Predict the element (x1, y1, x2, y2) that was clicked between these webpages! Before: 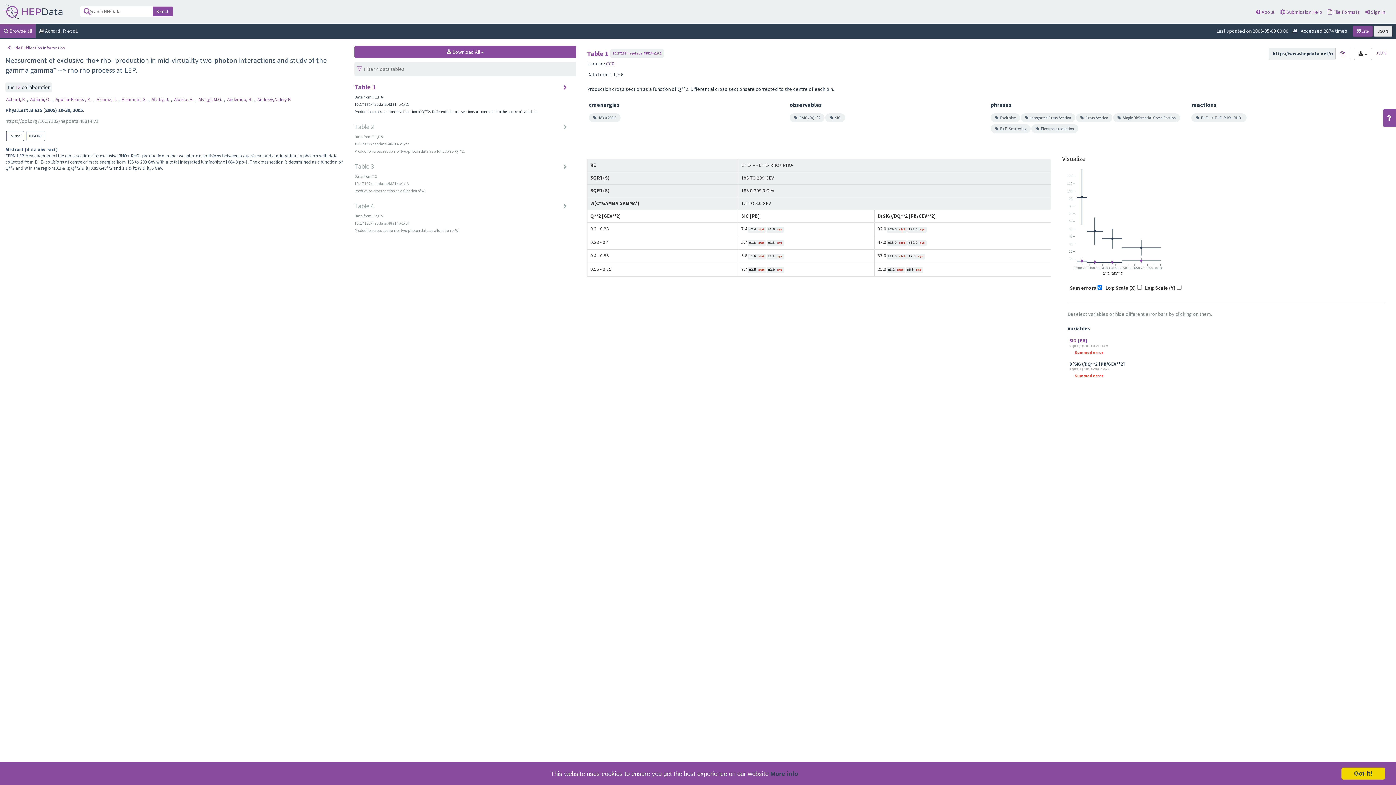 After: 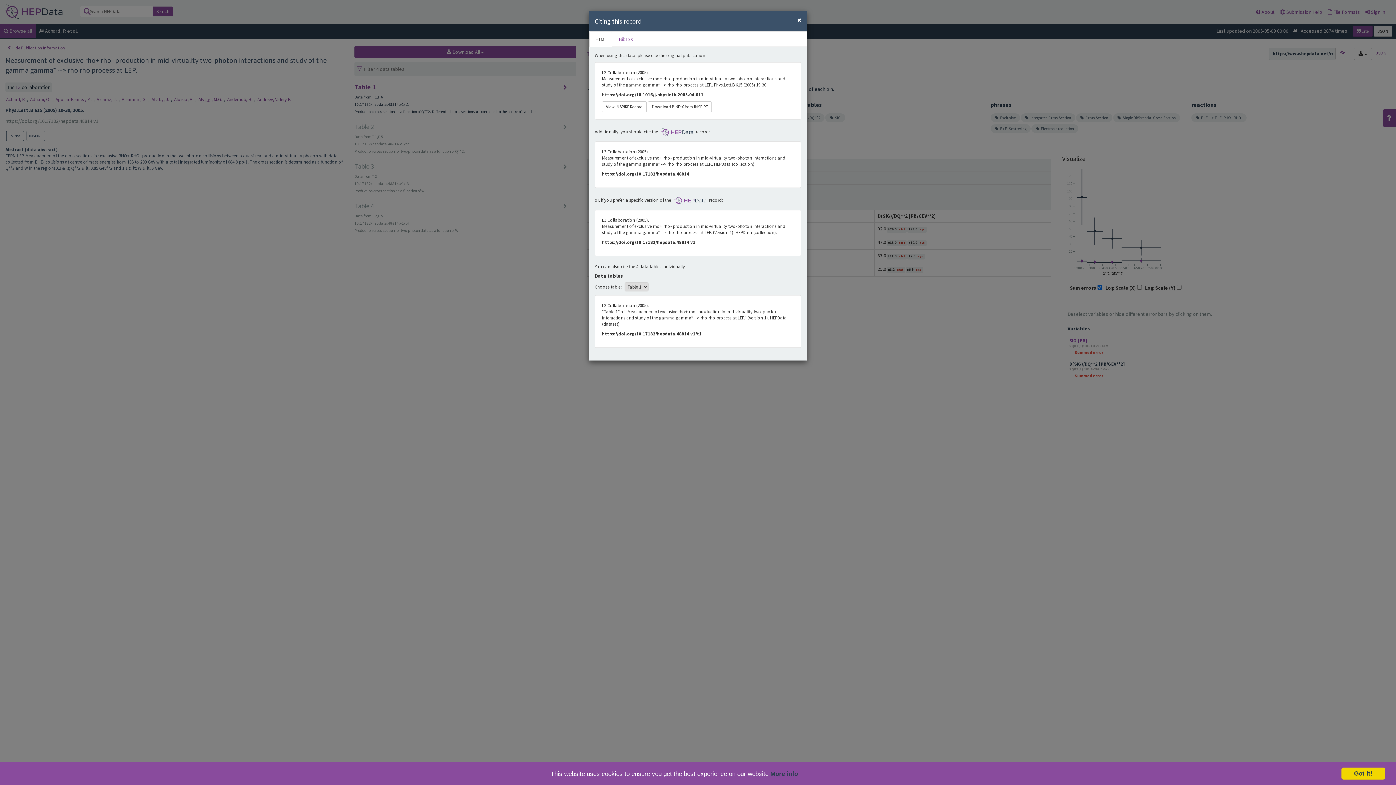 Action: label:  Cite bbox: (1353, 25, 1373, 36)